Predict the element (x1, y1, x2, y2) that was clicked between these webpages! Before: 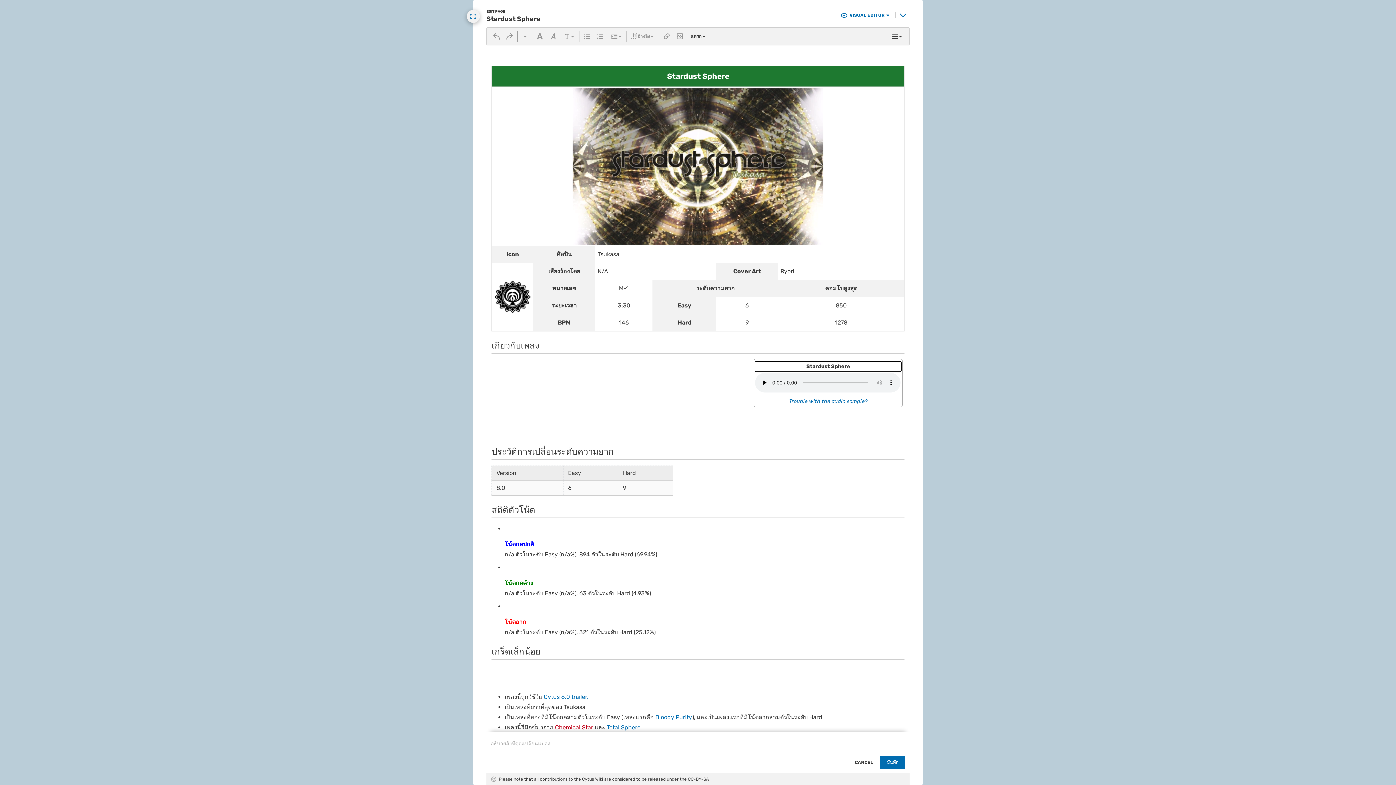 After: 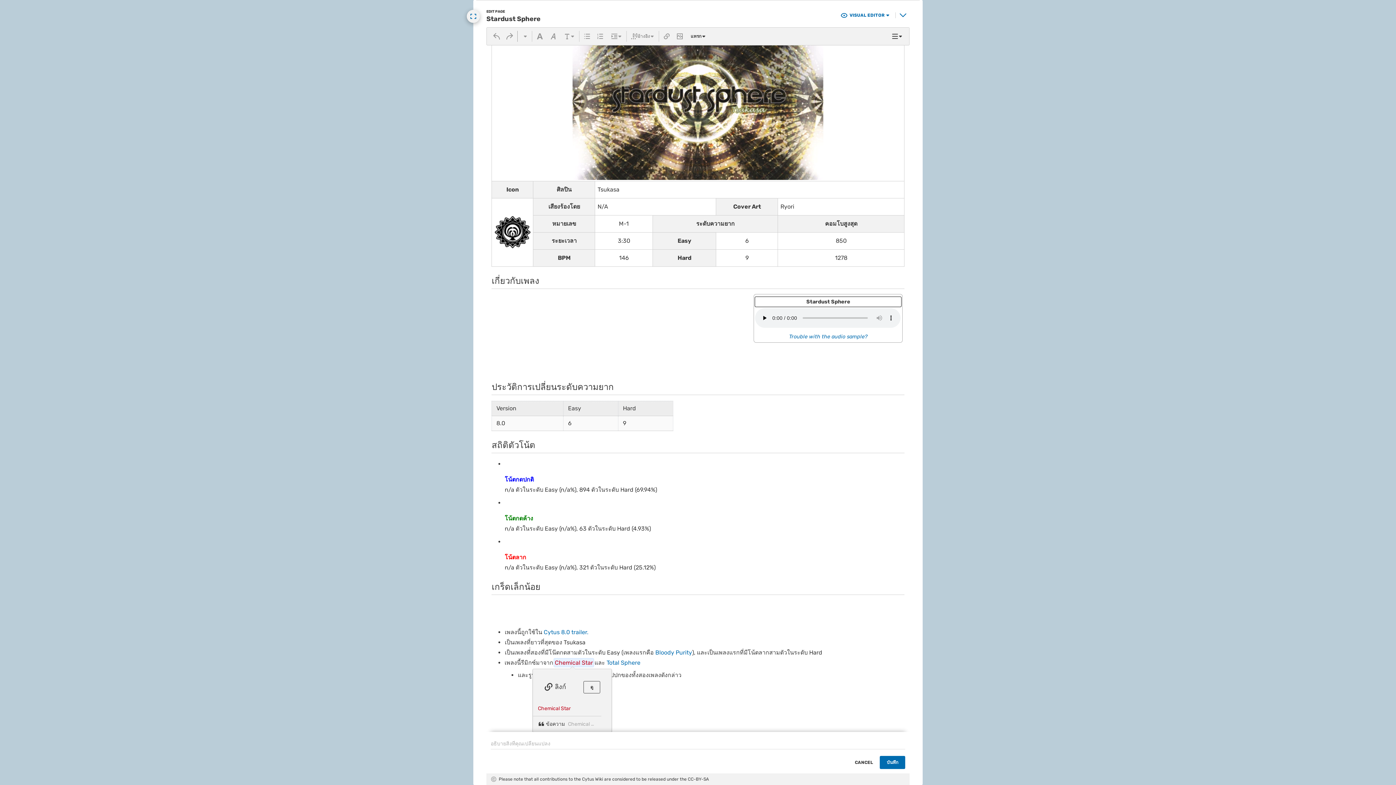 Action: label: Chemical Star bbox: (554, 724, 593, 731)